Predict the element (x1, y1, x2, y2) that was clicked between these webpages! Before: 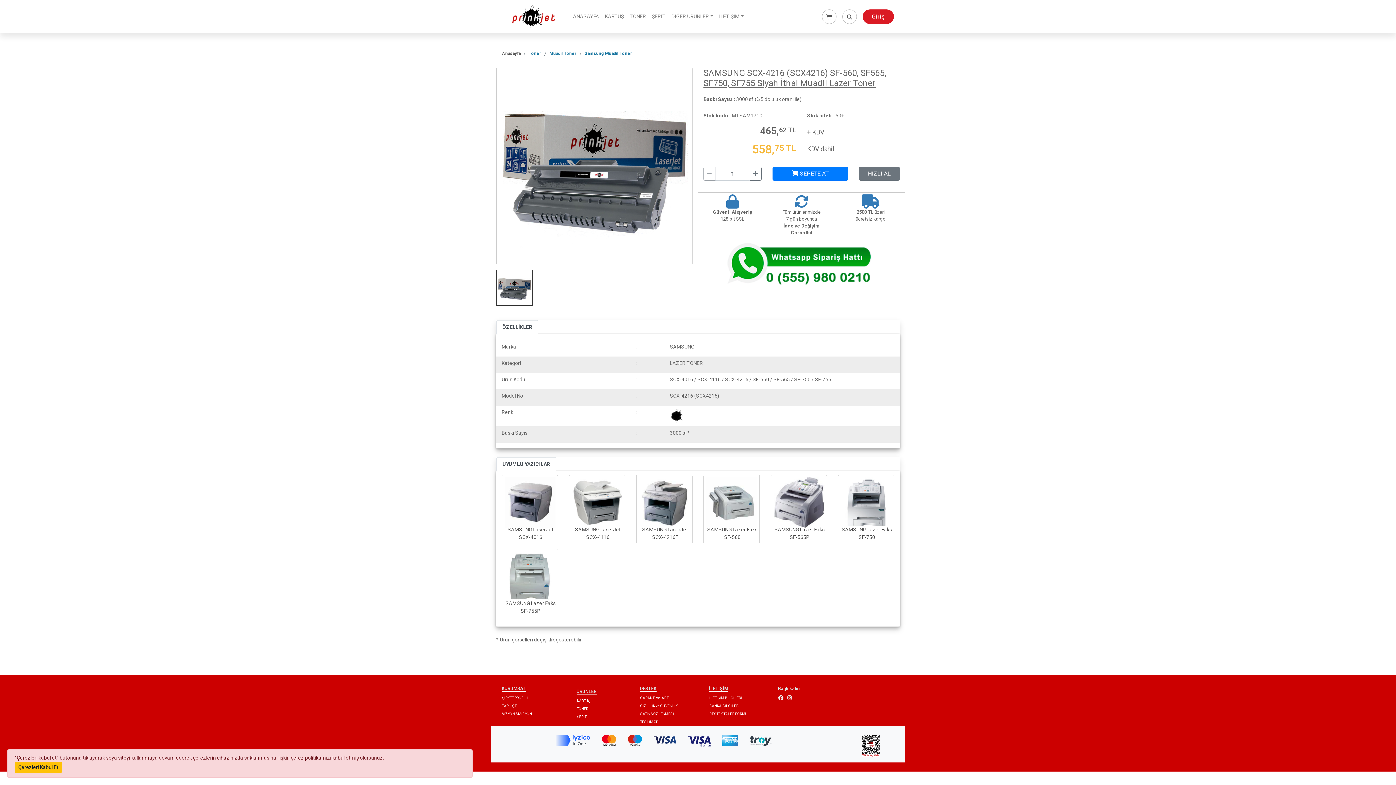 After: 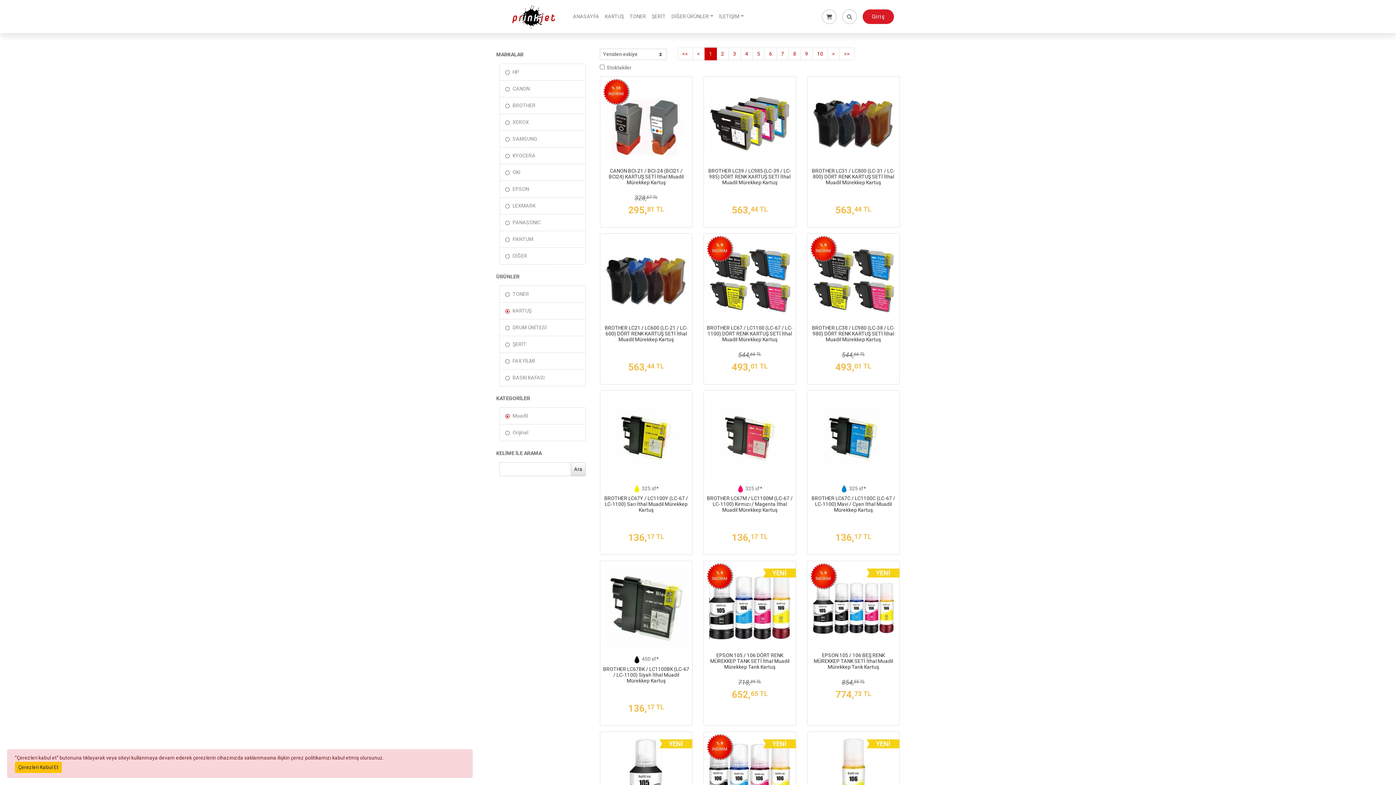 Action: label: KARTUŞ bbox: (571, 697, 617, 705)